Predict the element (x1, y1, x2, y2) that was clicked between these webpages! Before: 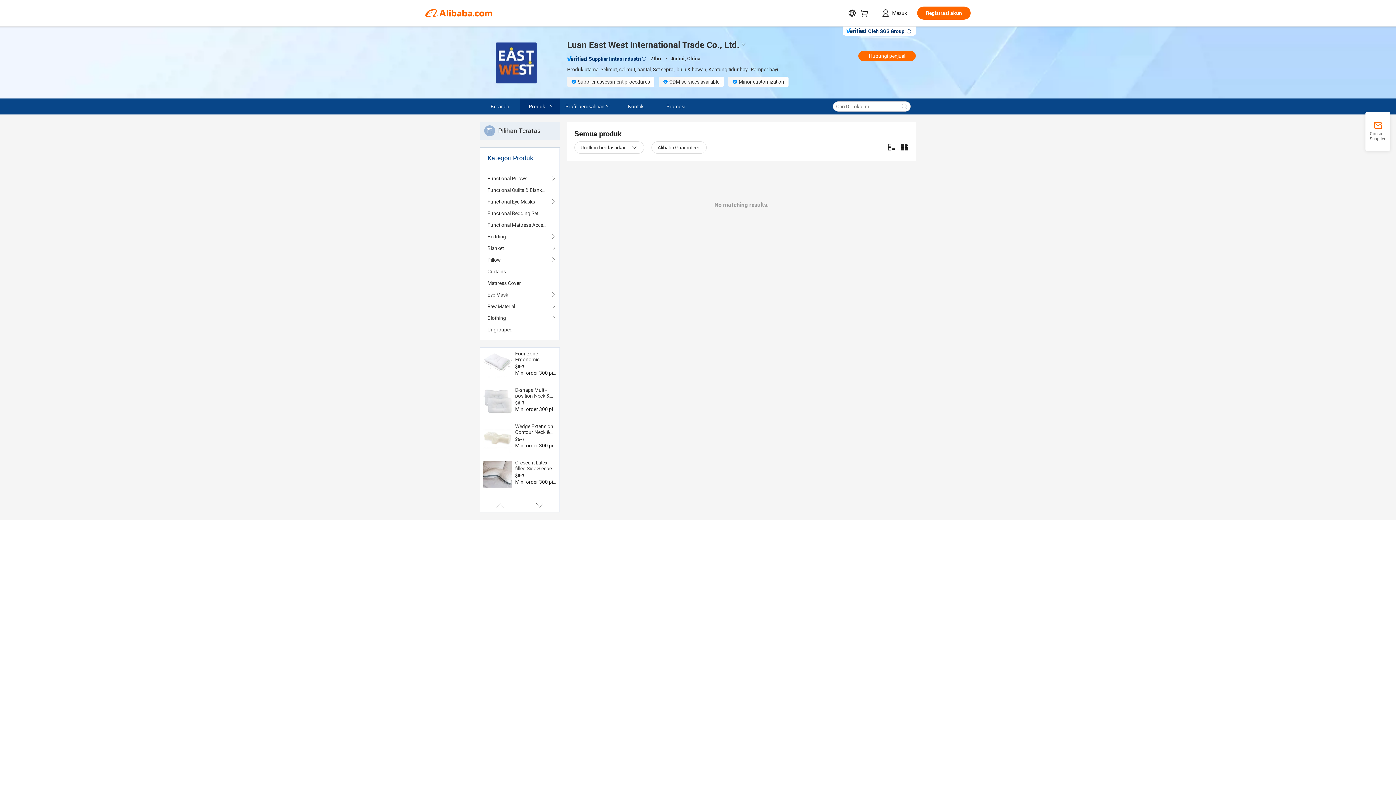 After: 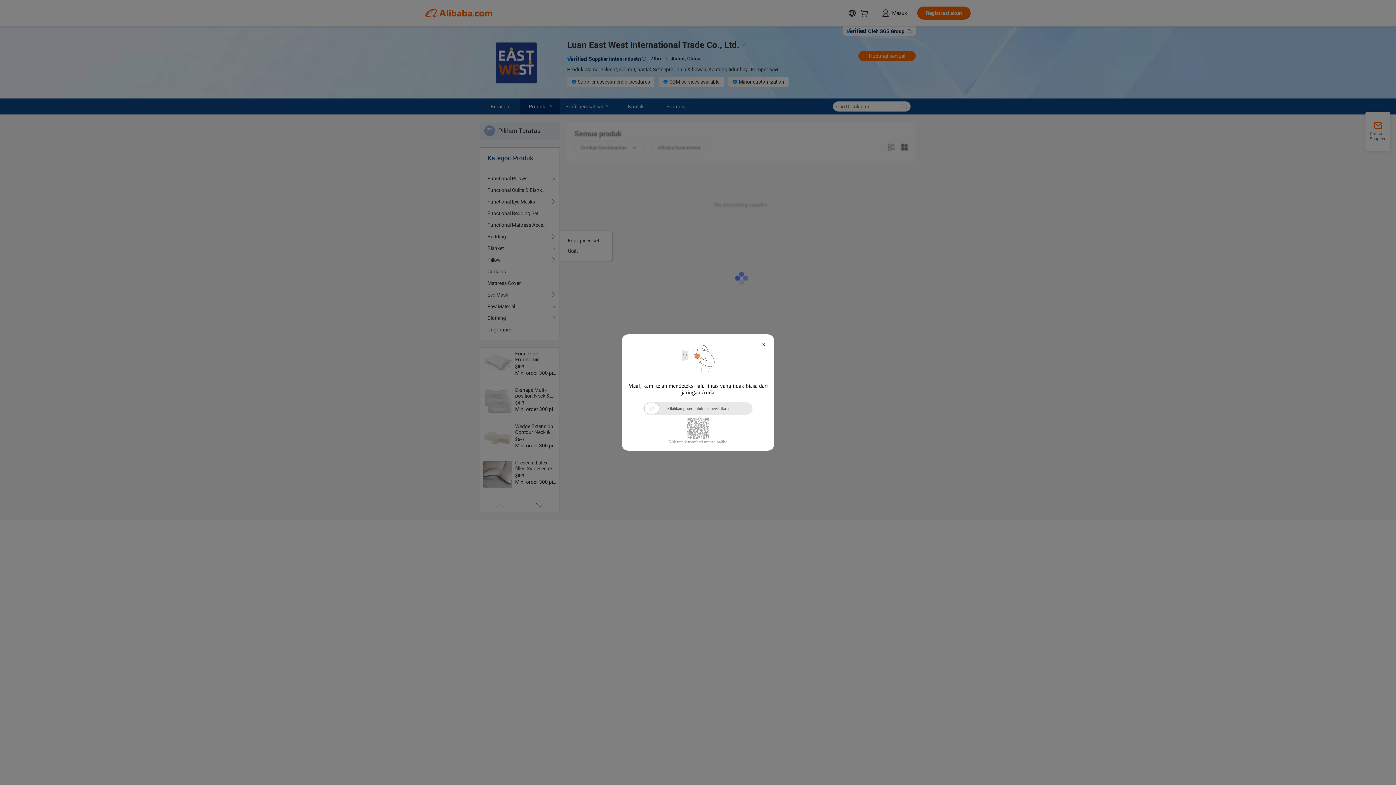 Action: bbox: (487, 230, 552, 242) label: Bedding